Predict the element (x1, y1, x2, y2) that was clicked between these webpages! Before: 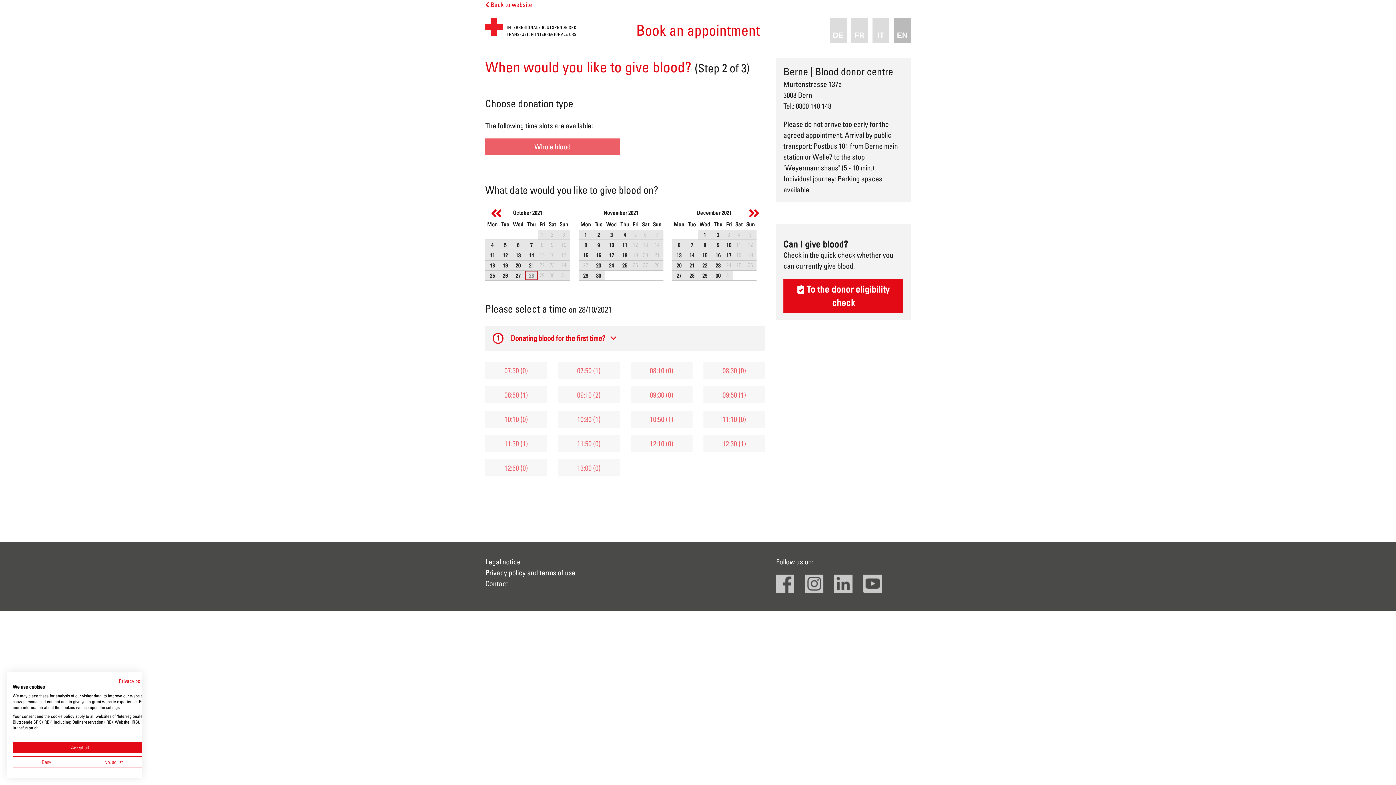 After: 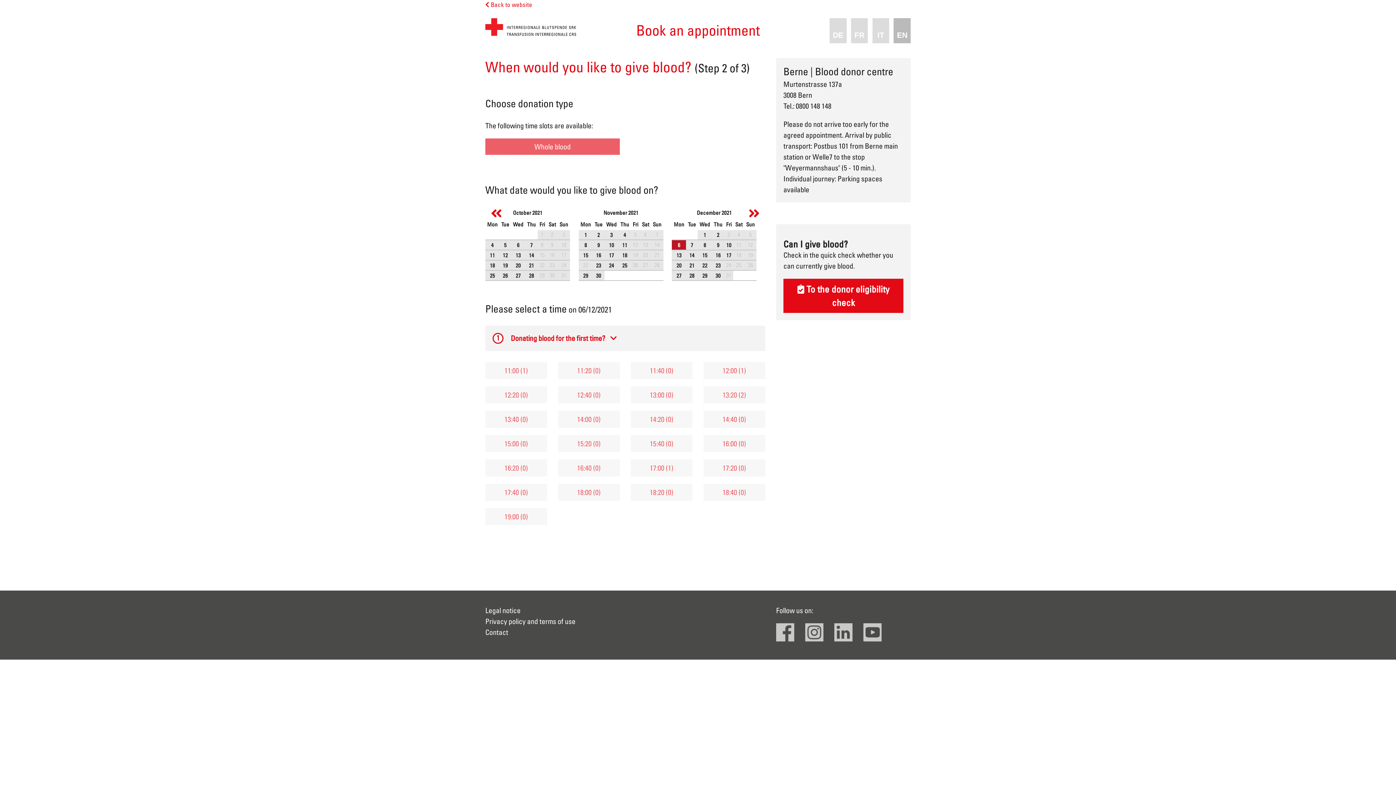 Action: bbox: (672, 240, 686, 249) label: 6